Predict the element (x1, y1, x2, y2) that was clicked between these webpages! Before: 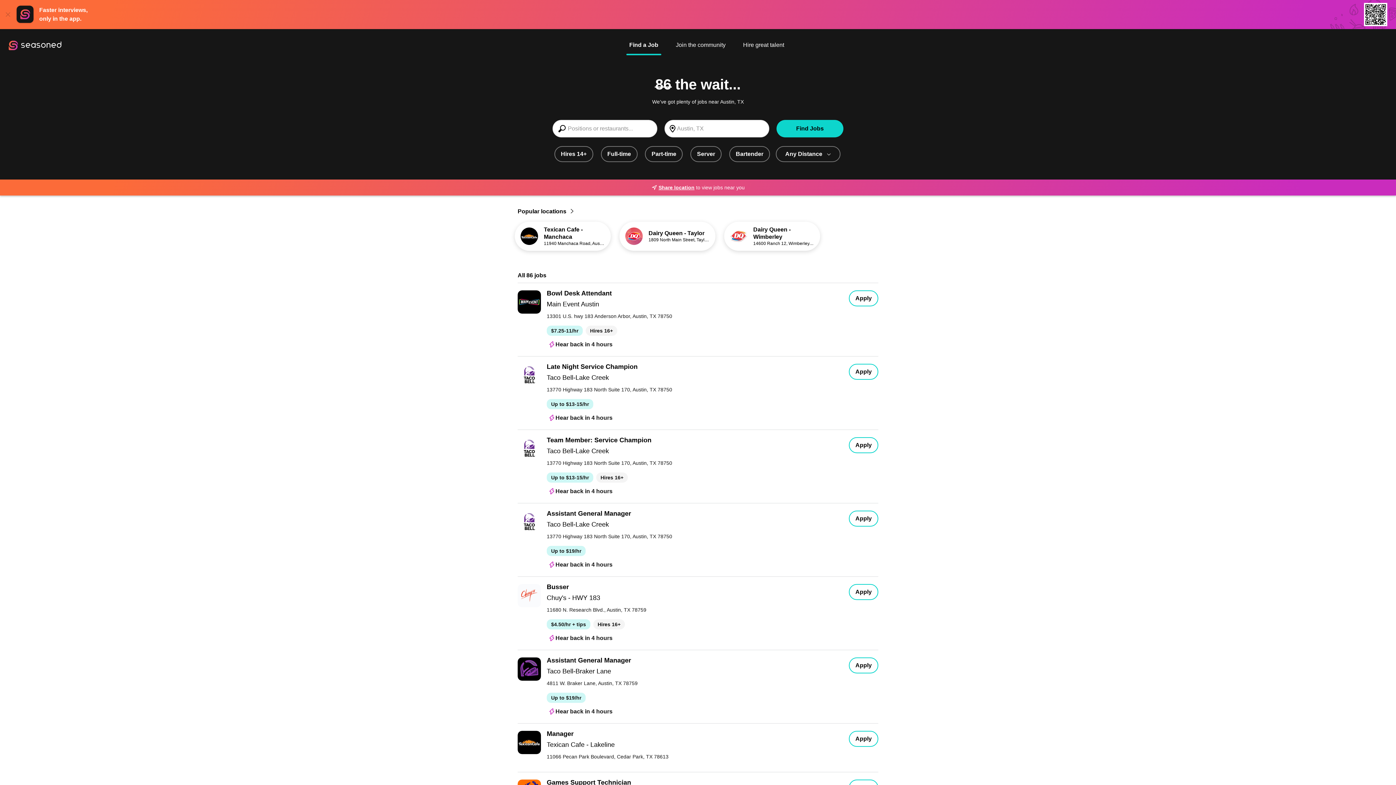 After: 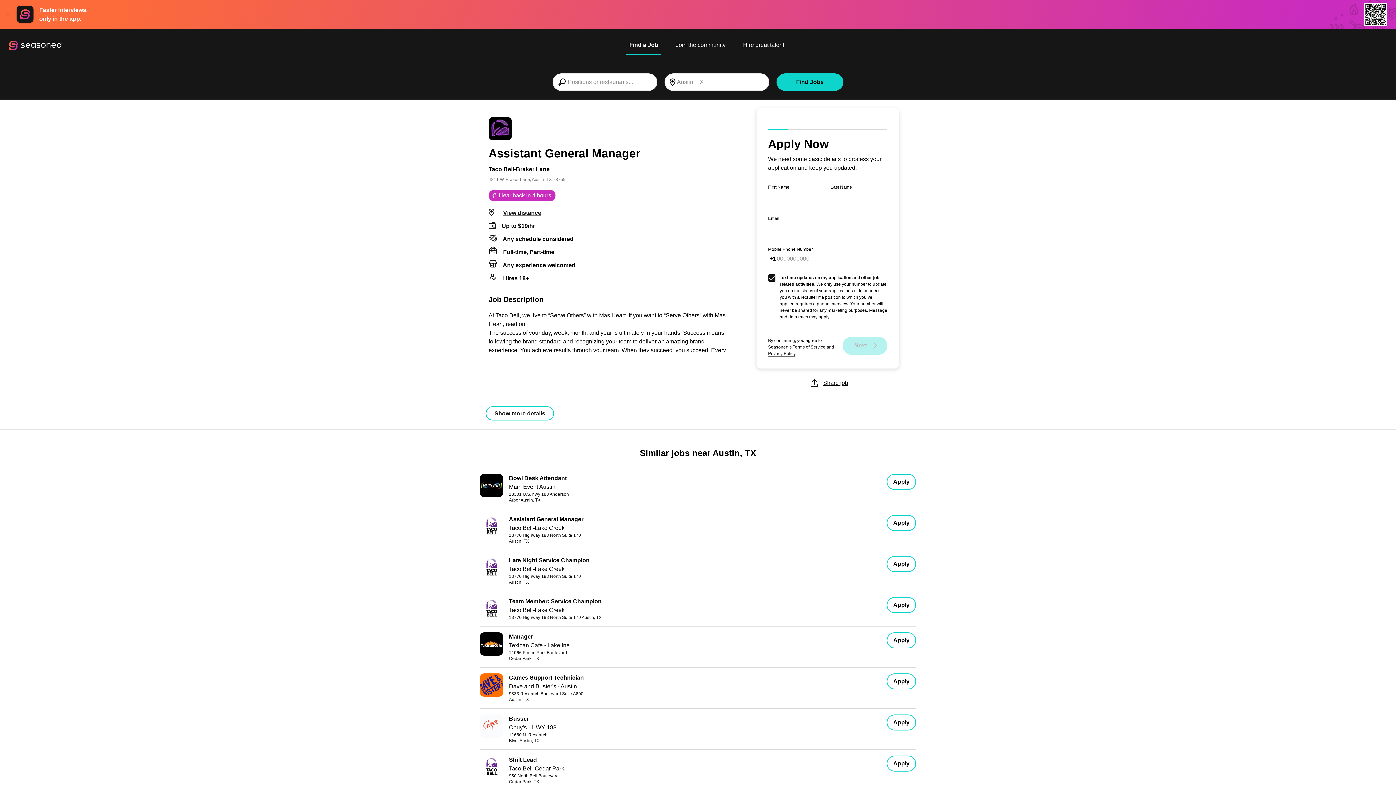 Action: label: Assistant General Manager
Taco Bell-Braker Lane
4811 W. Braker Lane, Austin, TX 78759
Up to $19/hr
Hear back in 4 hours bbox: (517, 653, 849, 723)